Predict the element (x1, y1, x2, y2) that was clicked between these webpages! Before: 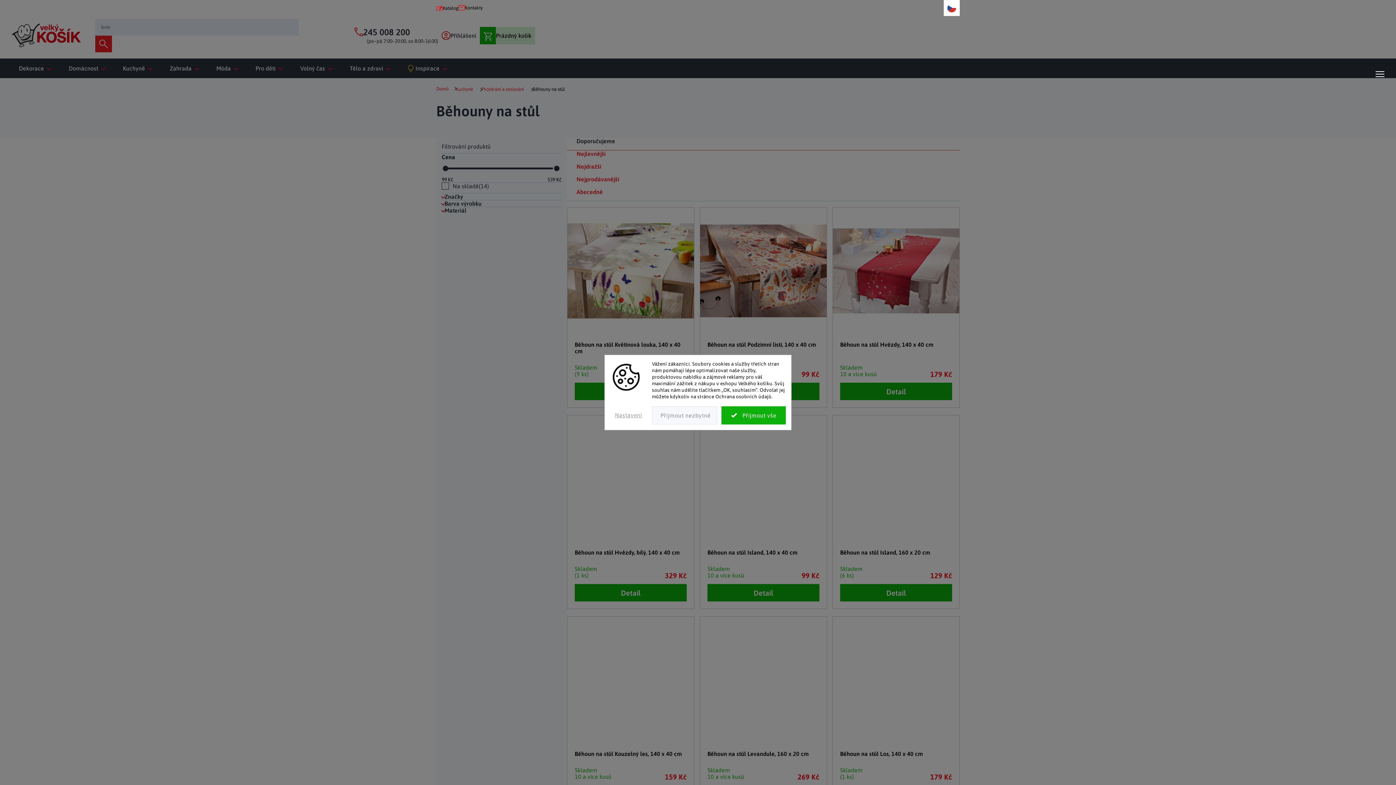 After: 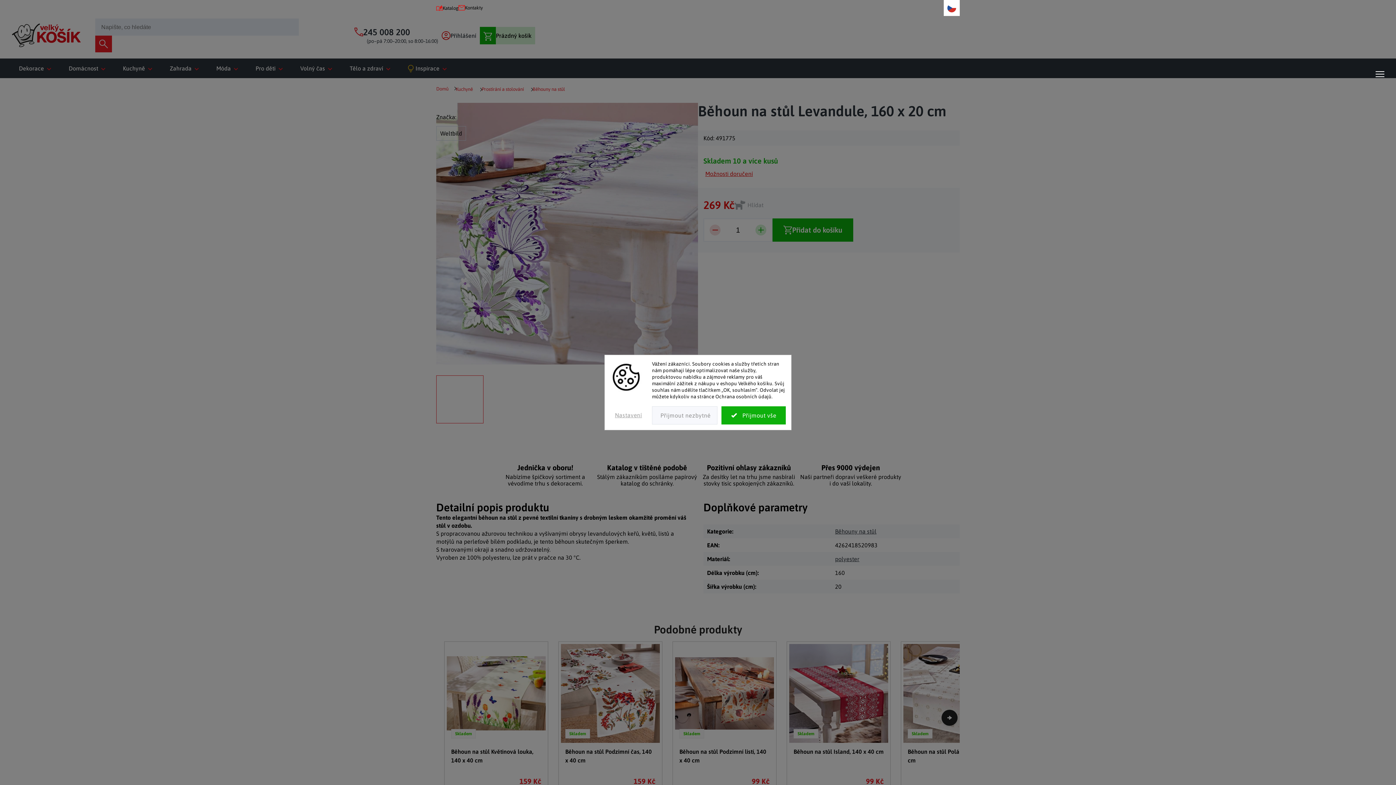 Action: bbox: (700, 617, 826, 743)